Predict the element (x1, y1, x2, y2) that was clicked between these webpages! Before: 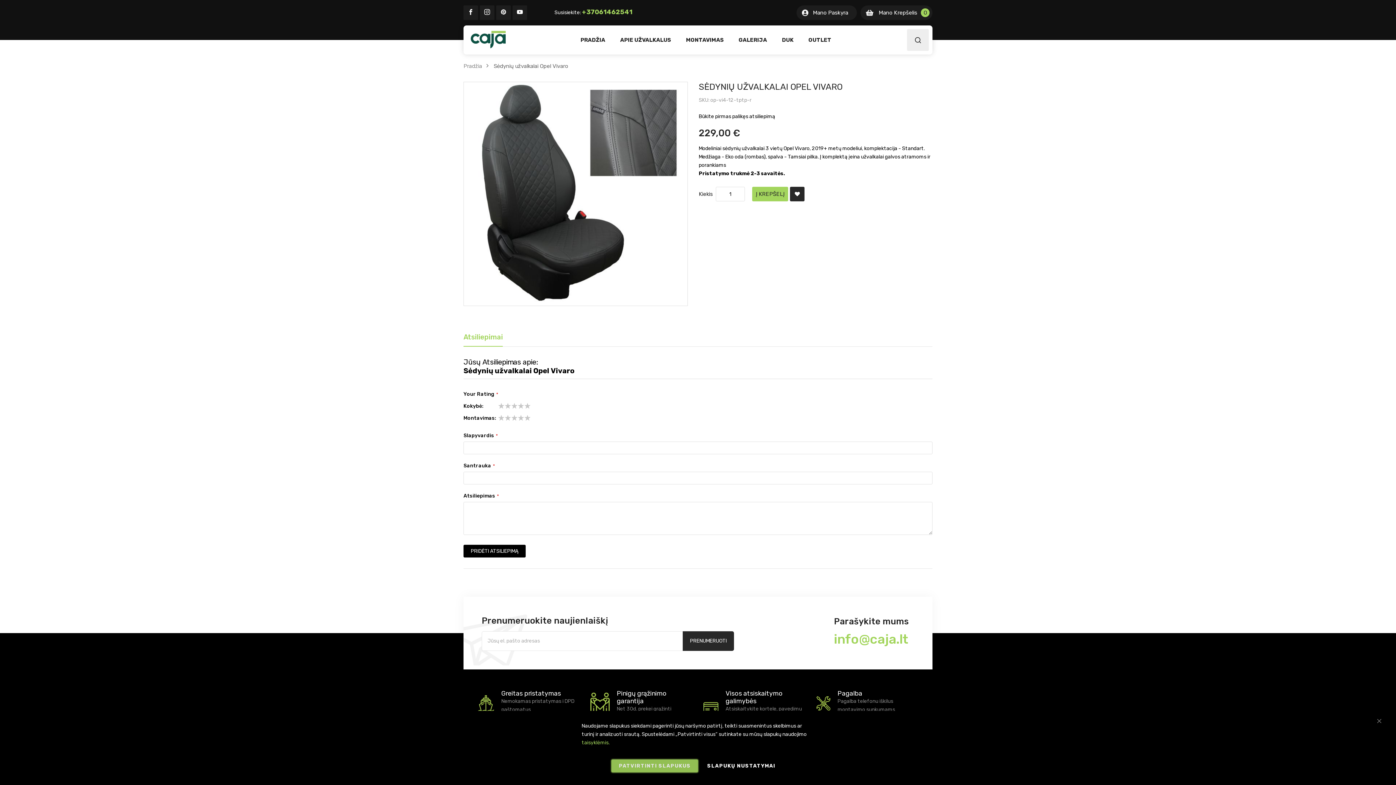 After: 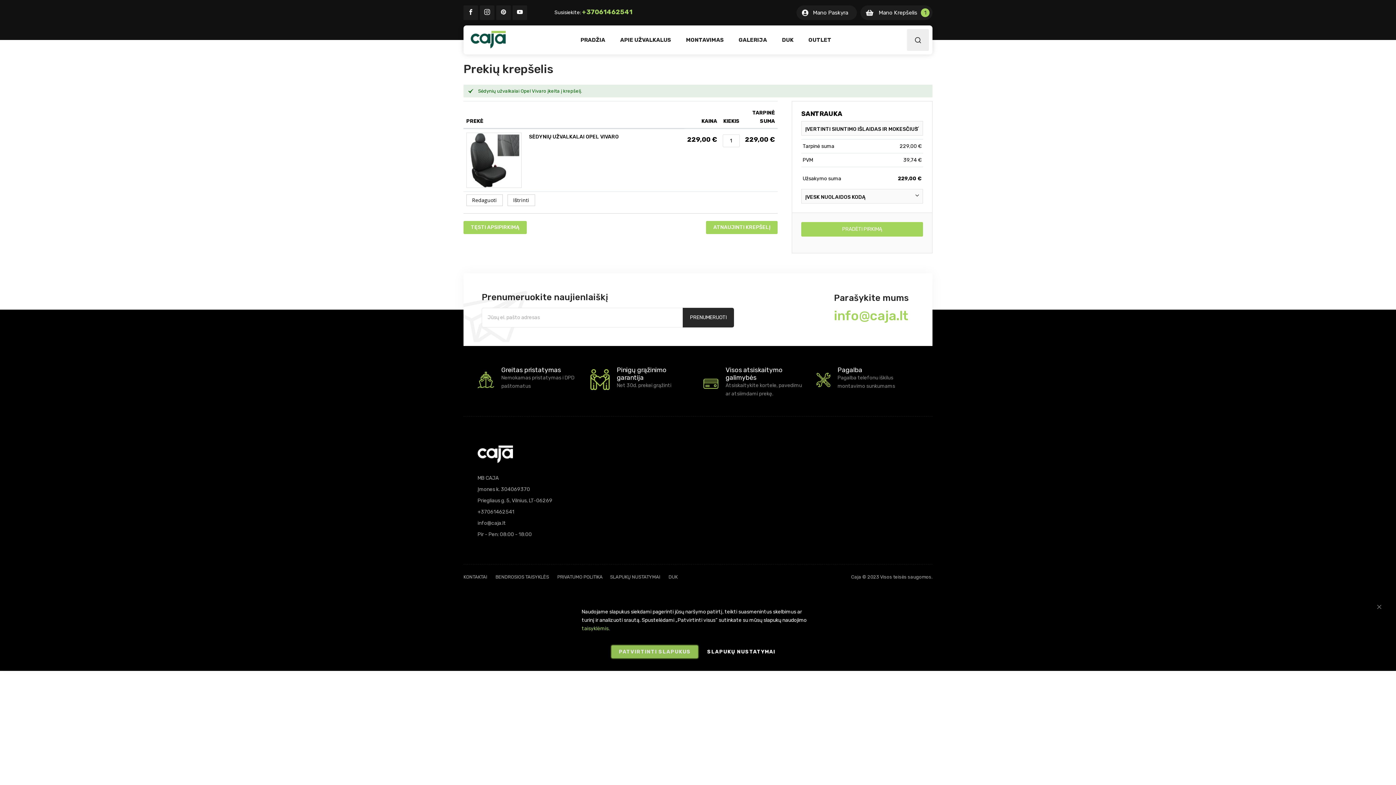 Action: bbox: (752, 186, 788, 201) label: Į KREPŠELĮ